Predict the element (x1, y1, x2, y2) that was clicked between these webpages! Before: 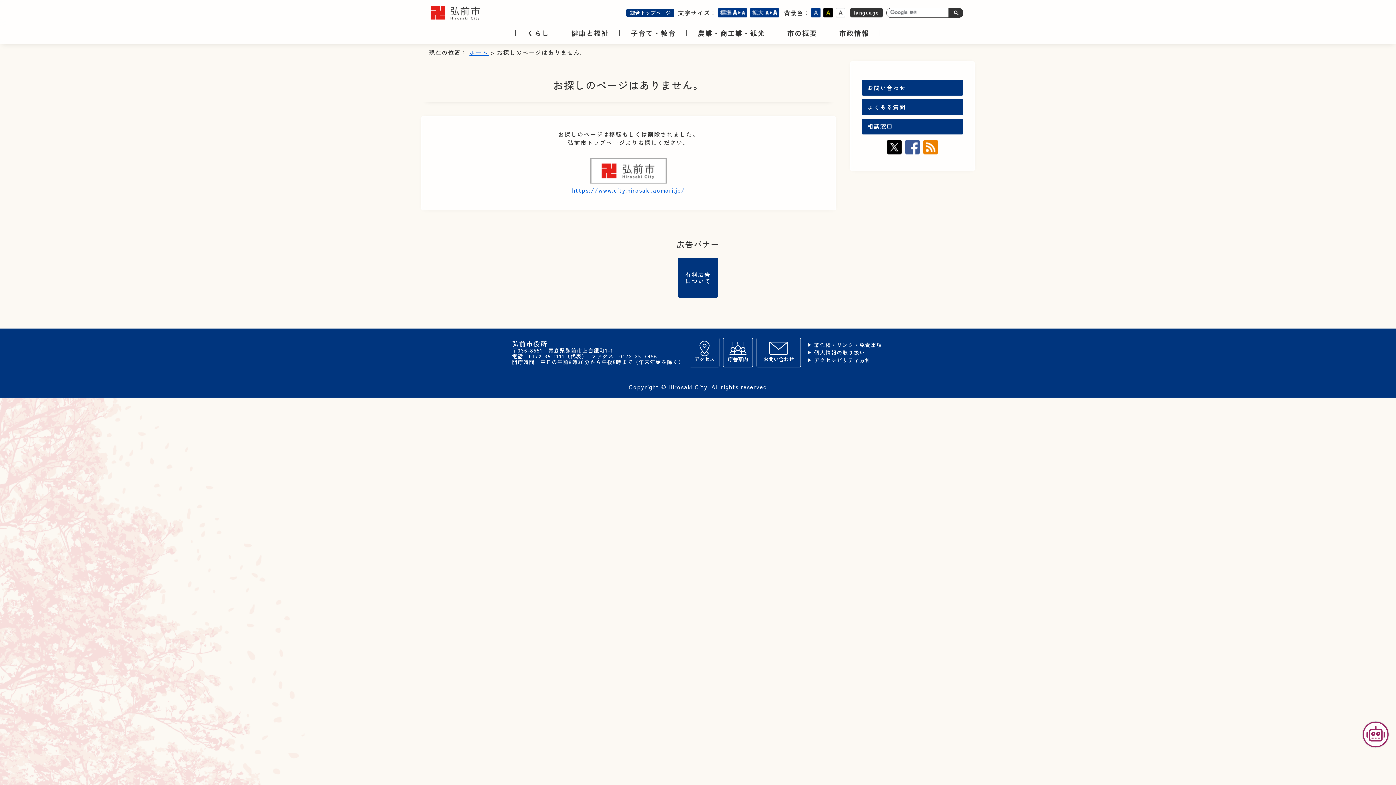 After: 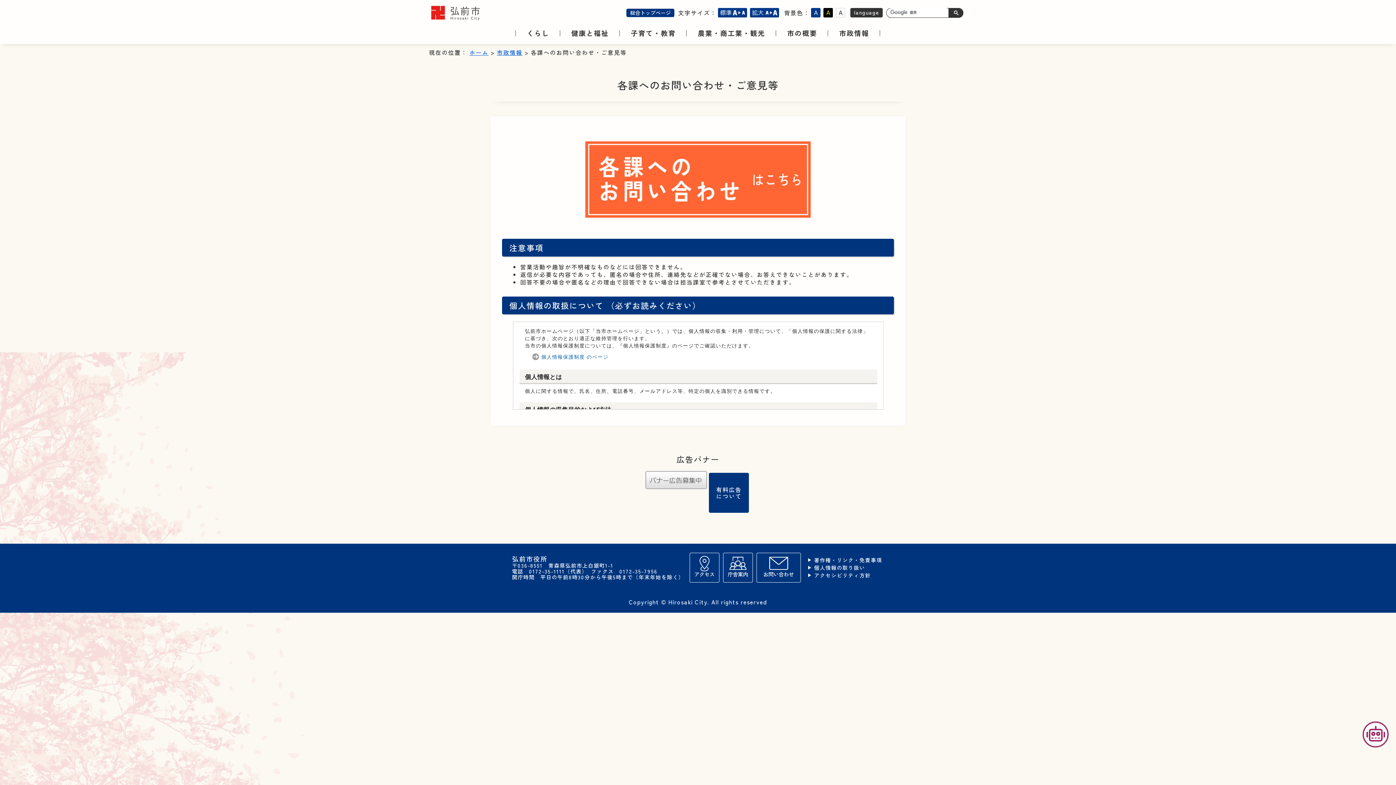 Action: label: お問い合わせ bbox: (756, 337, 800, 367)